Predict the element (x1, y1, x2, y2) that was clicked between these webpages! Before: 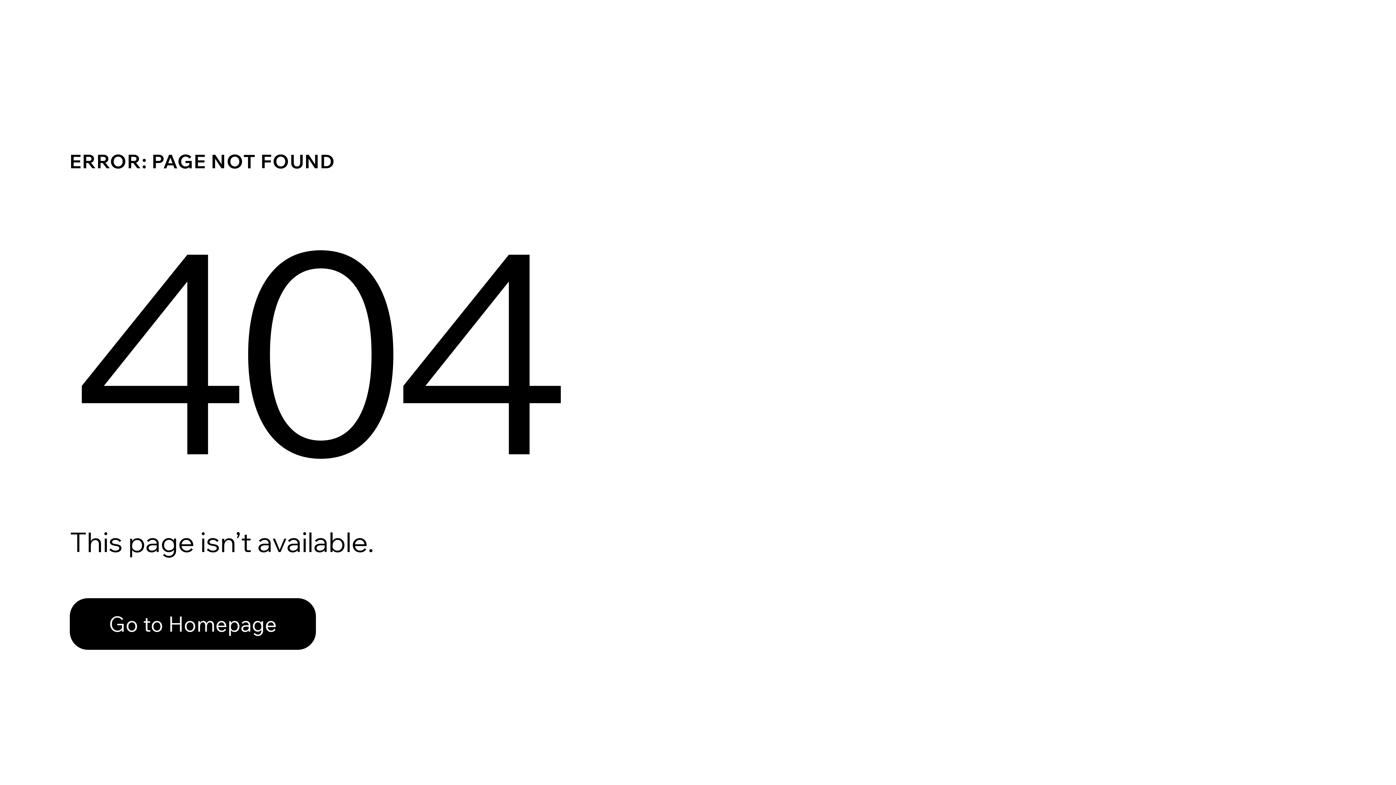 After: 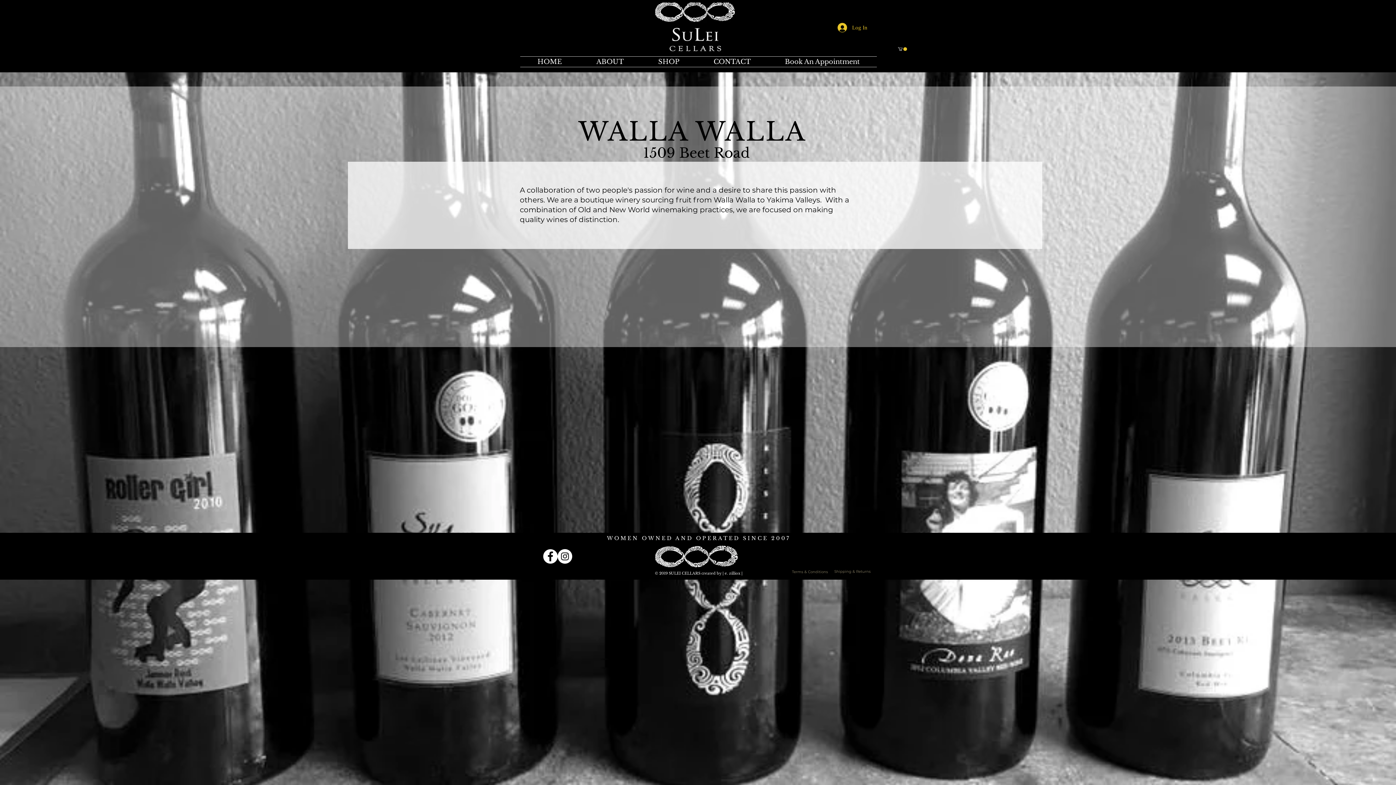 Action: label: Go to Homepage bbox: (69, 582, 768, 659)